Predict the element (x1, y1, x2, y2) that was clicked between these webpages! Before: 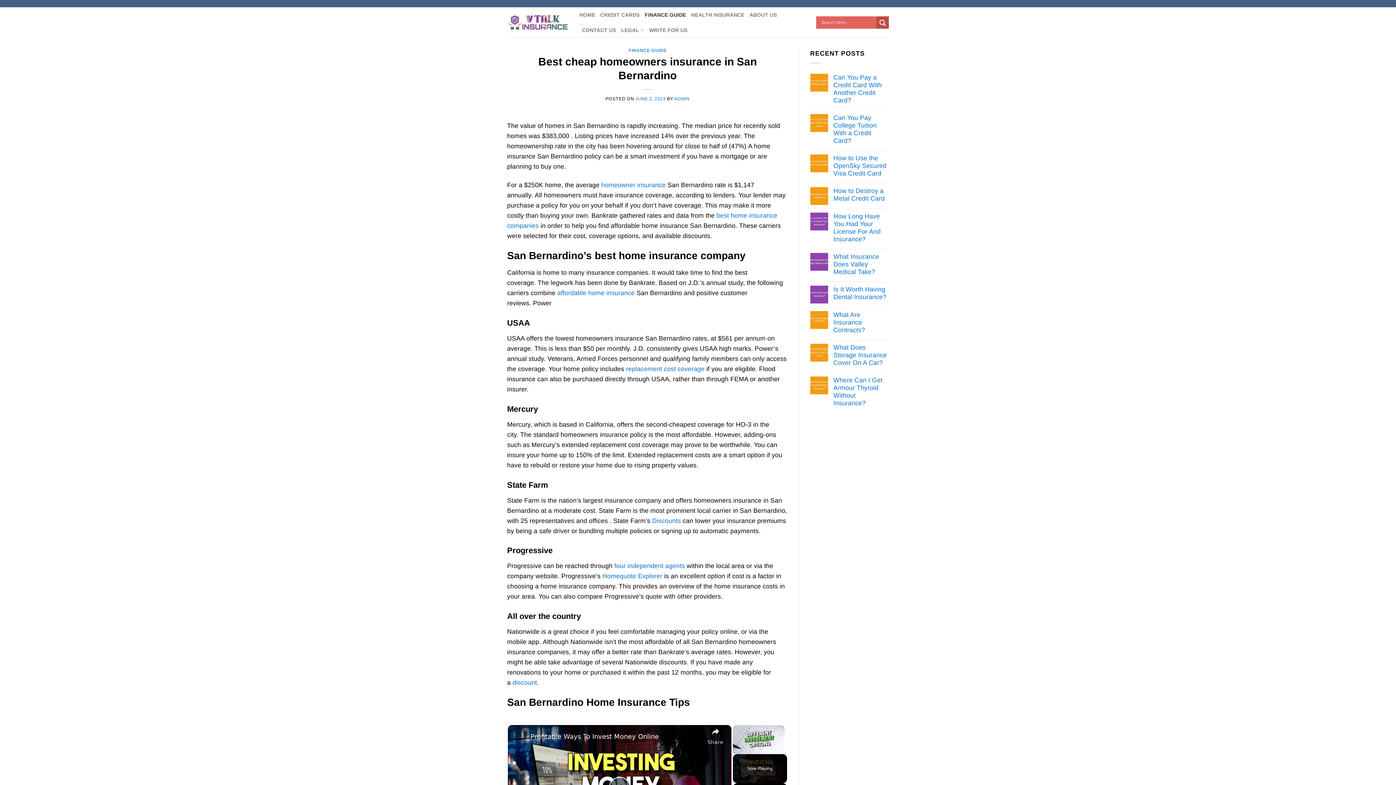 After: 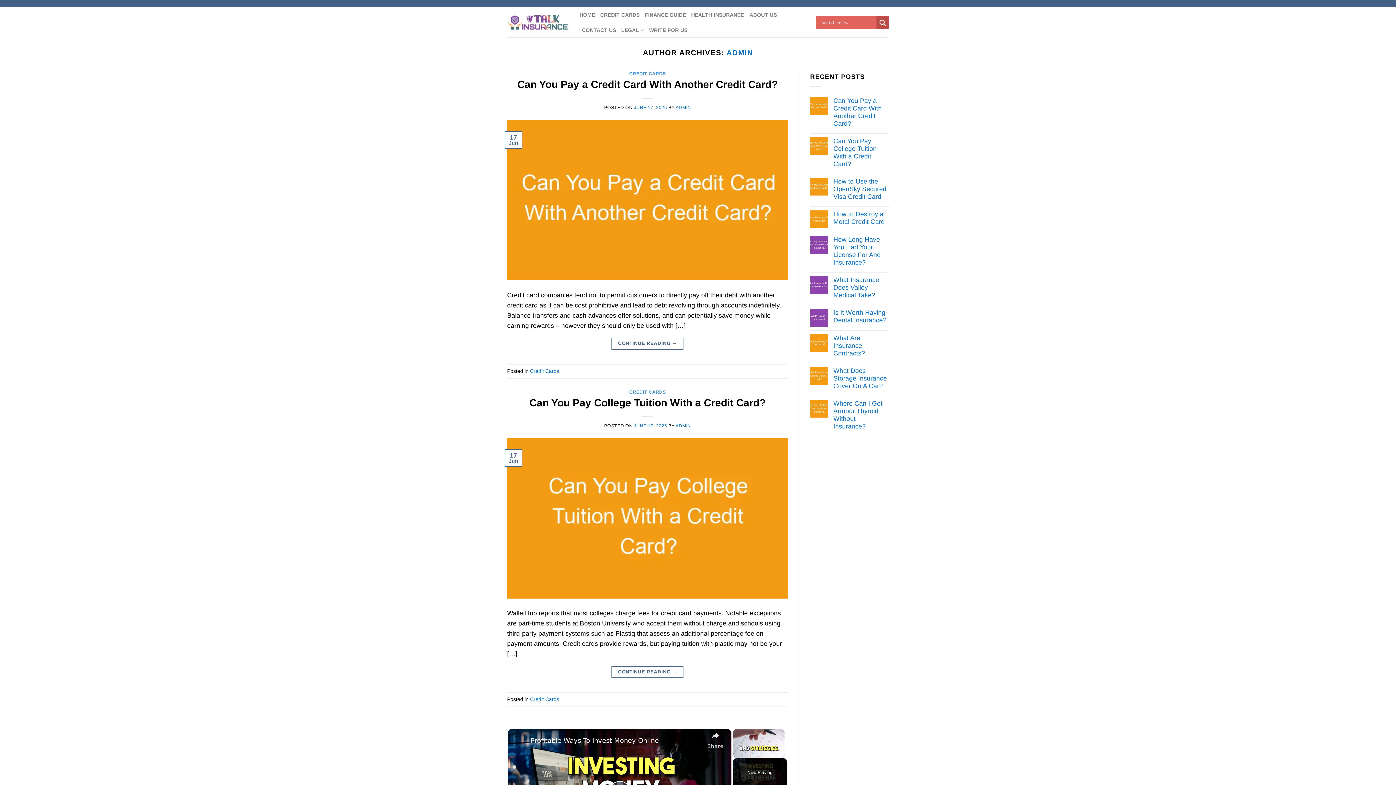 Action: label: ADMIN bbox: (674, 96, 689, 101)